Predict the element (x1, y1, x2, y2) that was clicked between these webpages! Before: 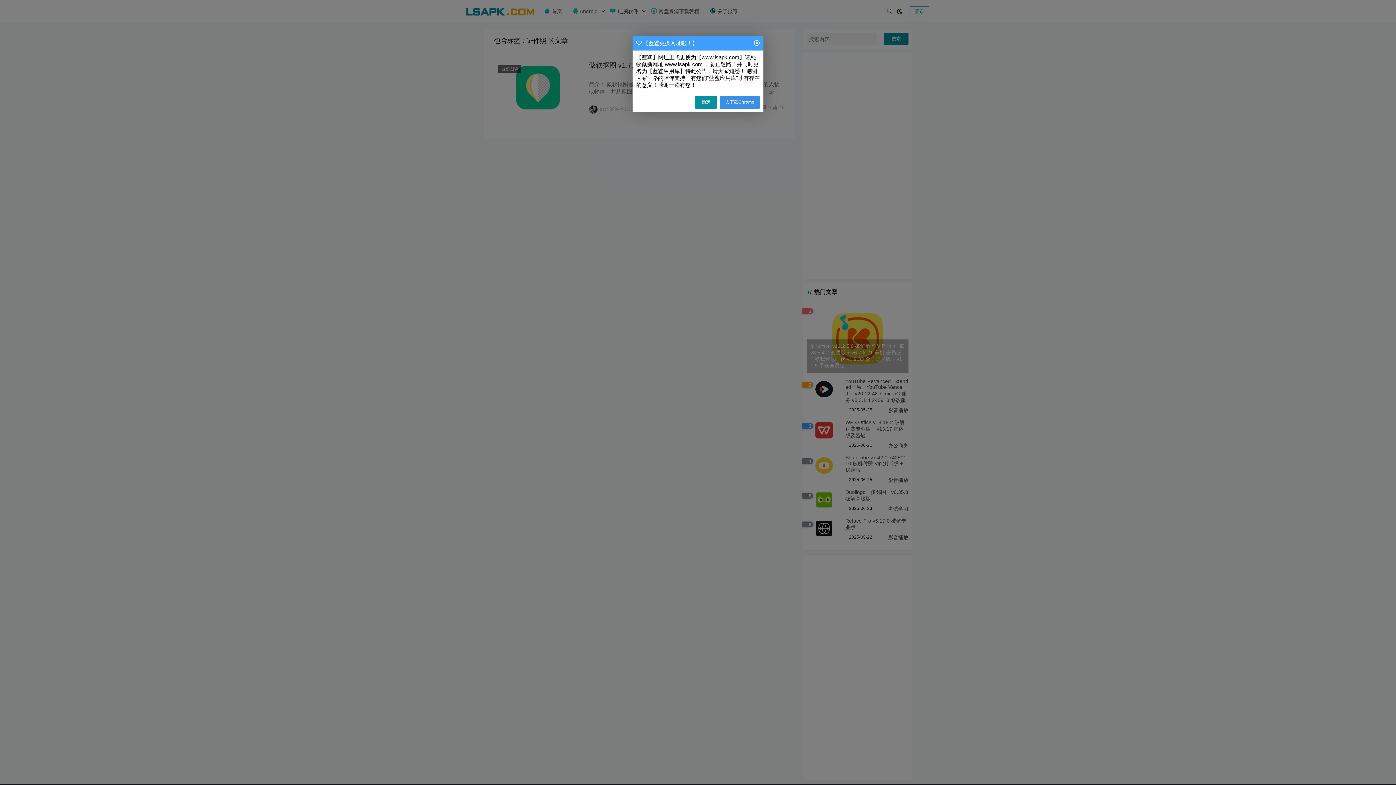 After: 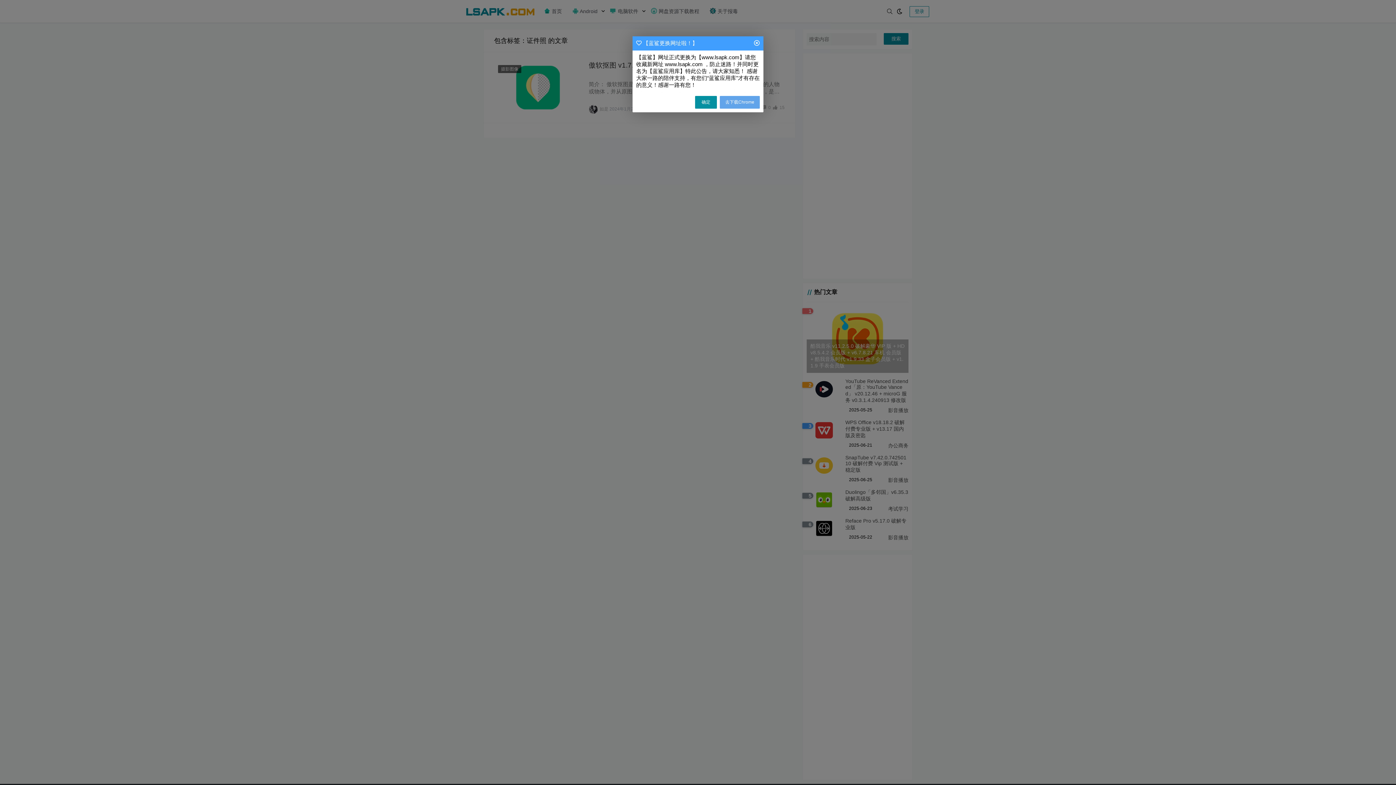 Action: bbox: (720, 96, 760, 108) label: 去下载Chrome